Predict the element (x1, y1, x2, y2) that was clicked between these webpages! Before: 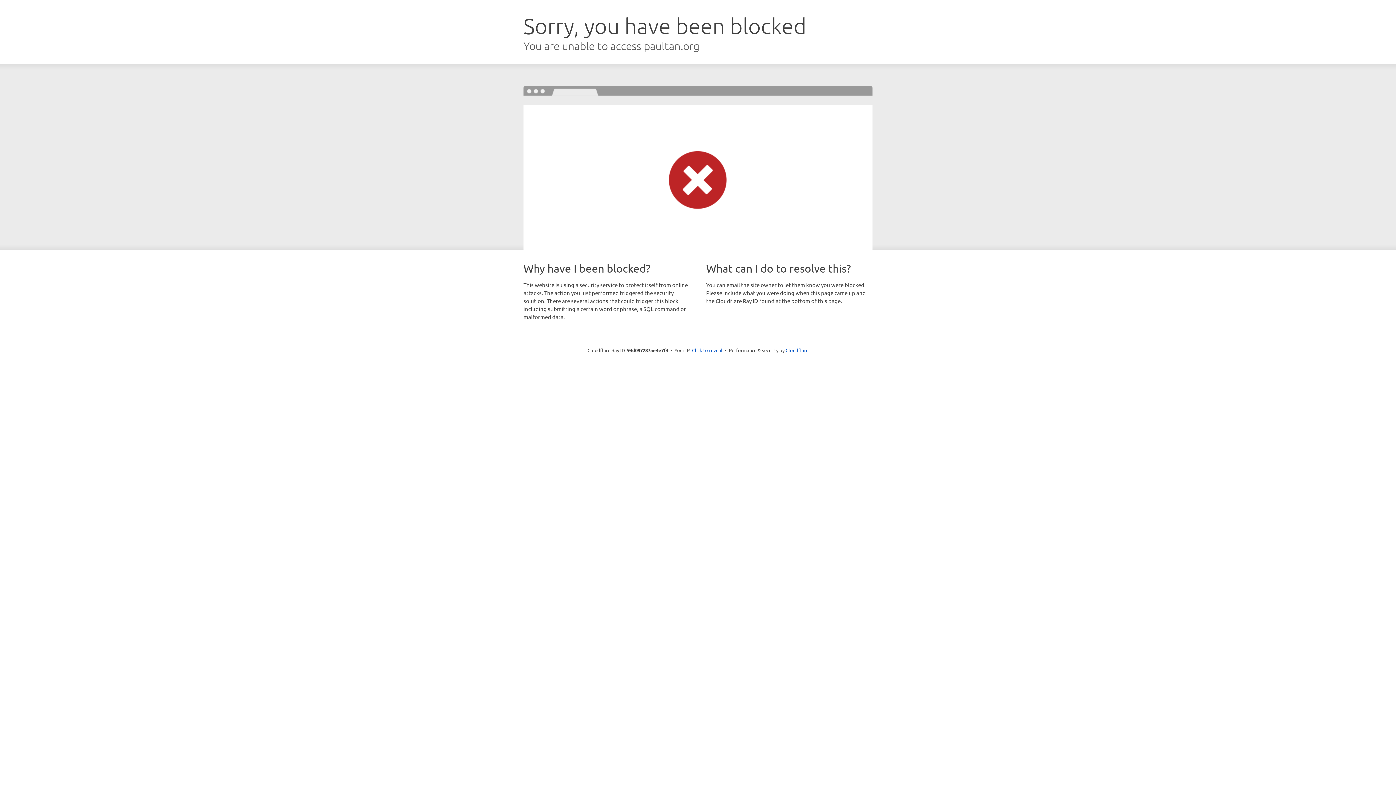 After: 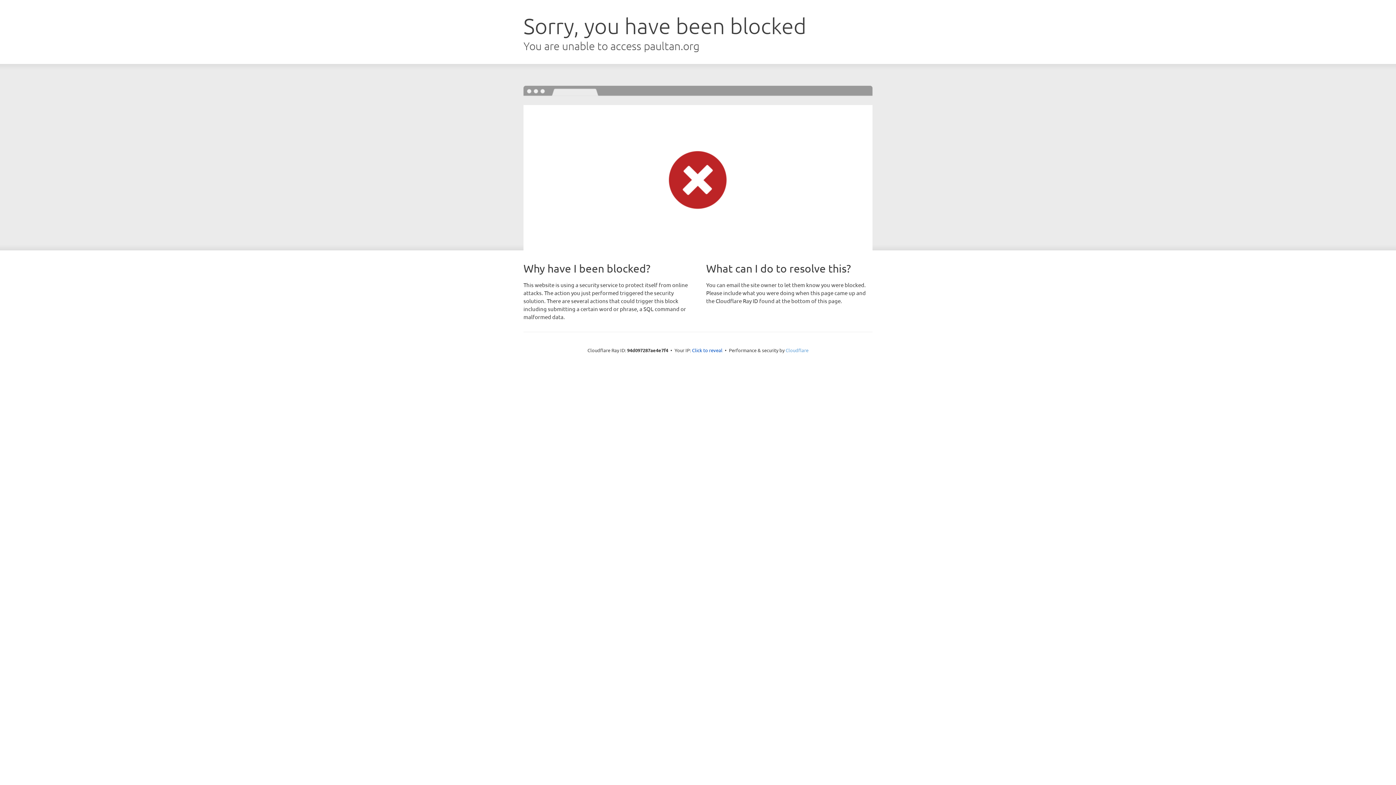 Action: bbox: (785, 347, 808, 353) label: Cloudflare